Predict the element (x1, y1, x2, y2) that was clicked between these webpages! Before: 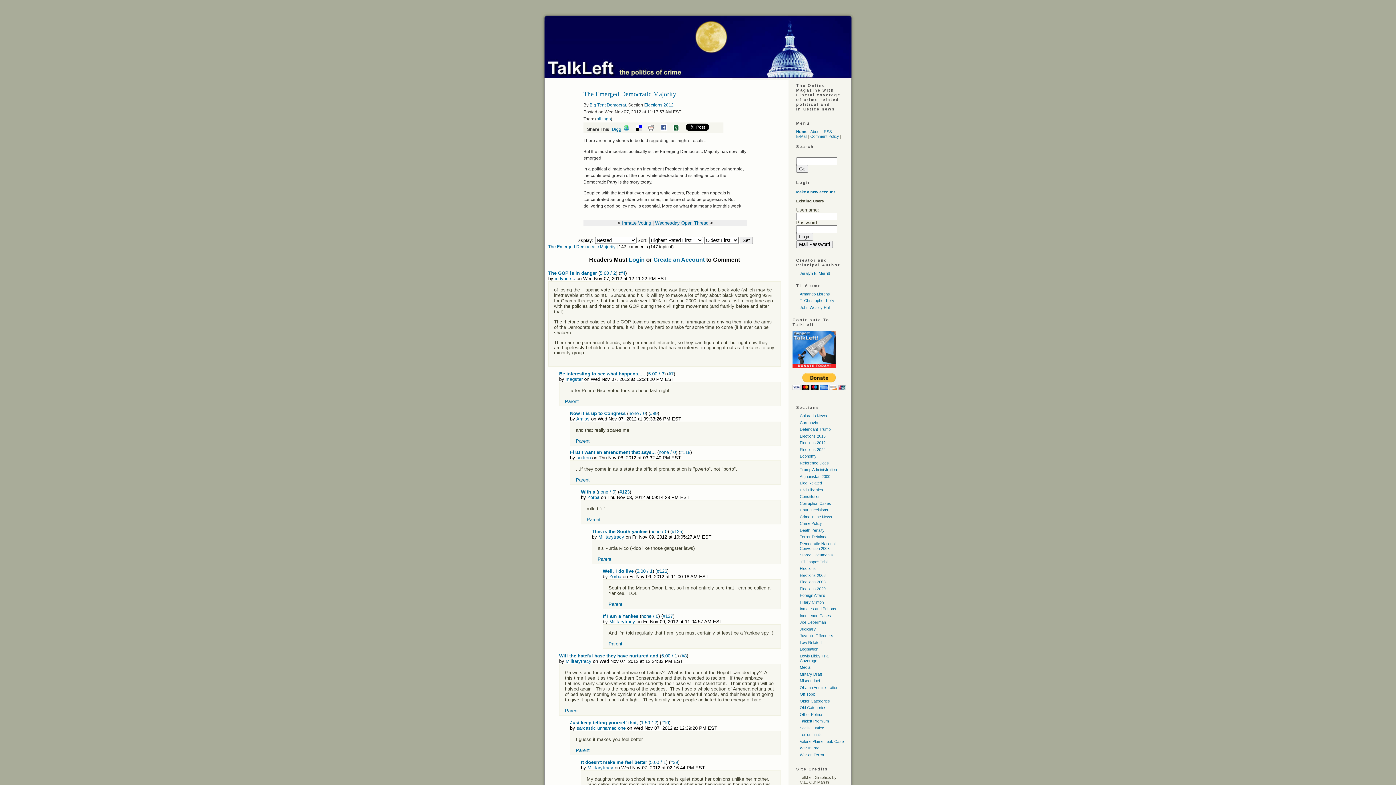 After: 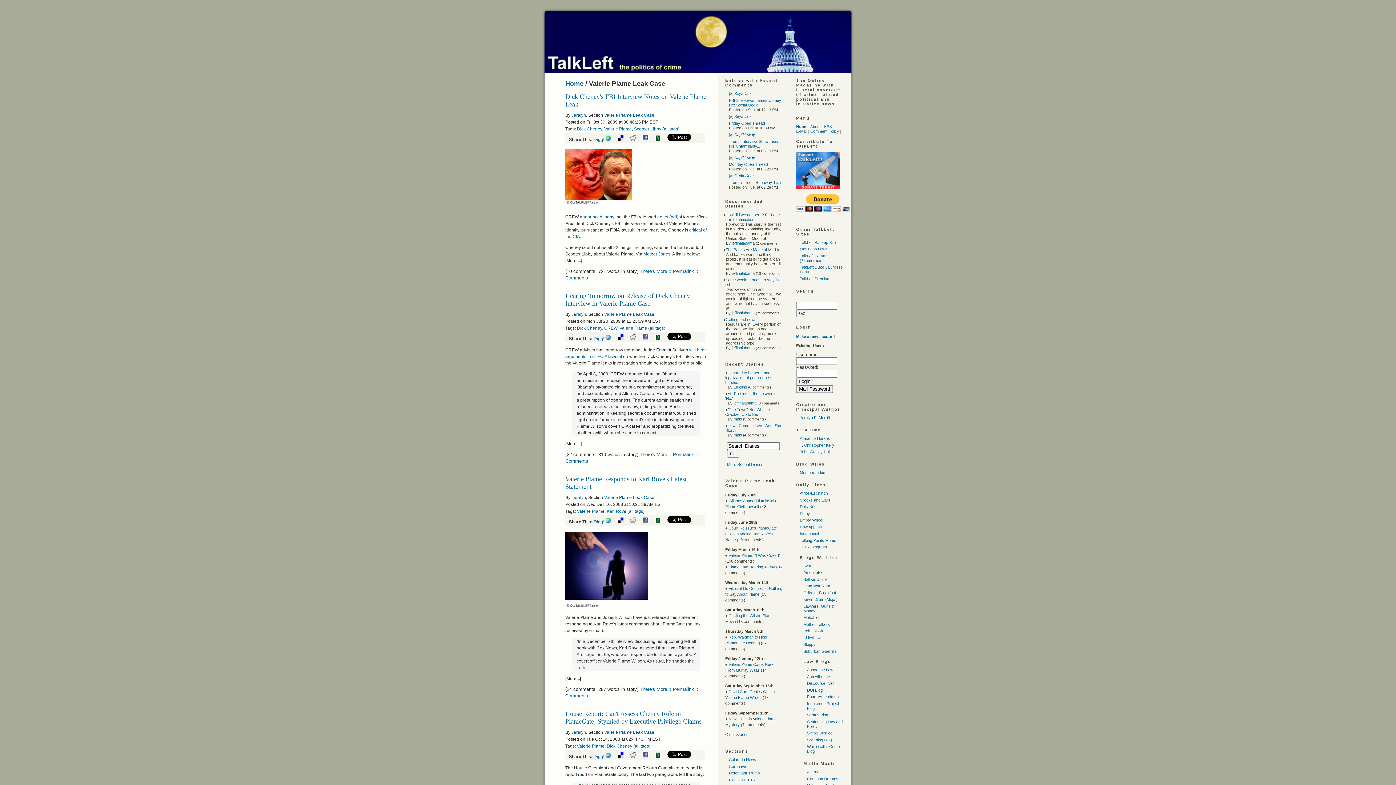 Action: bbox: (800, 739, 844, 743) label: Valerie Plame Leak Case